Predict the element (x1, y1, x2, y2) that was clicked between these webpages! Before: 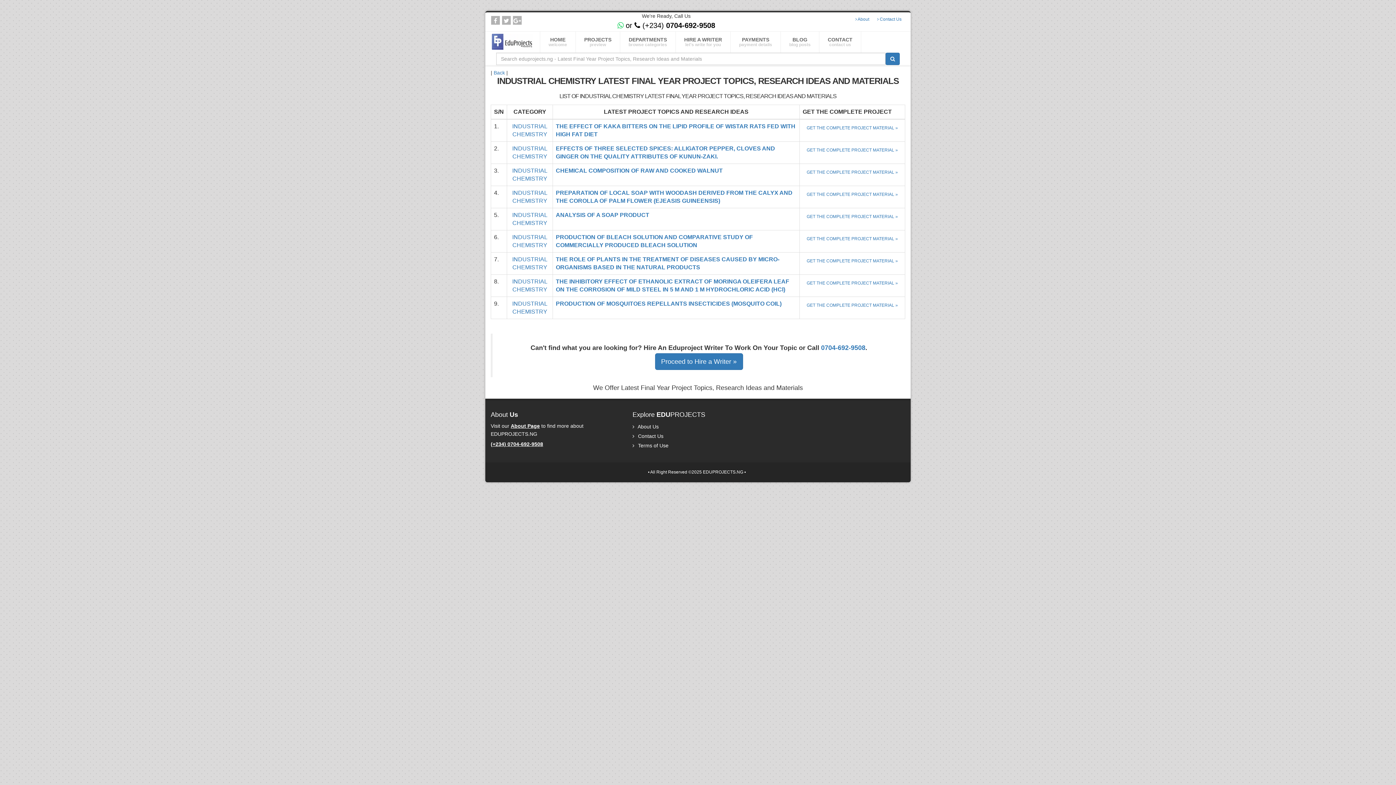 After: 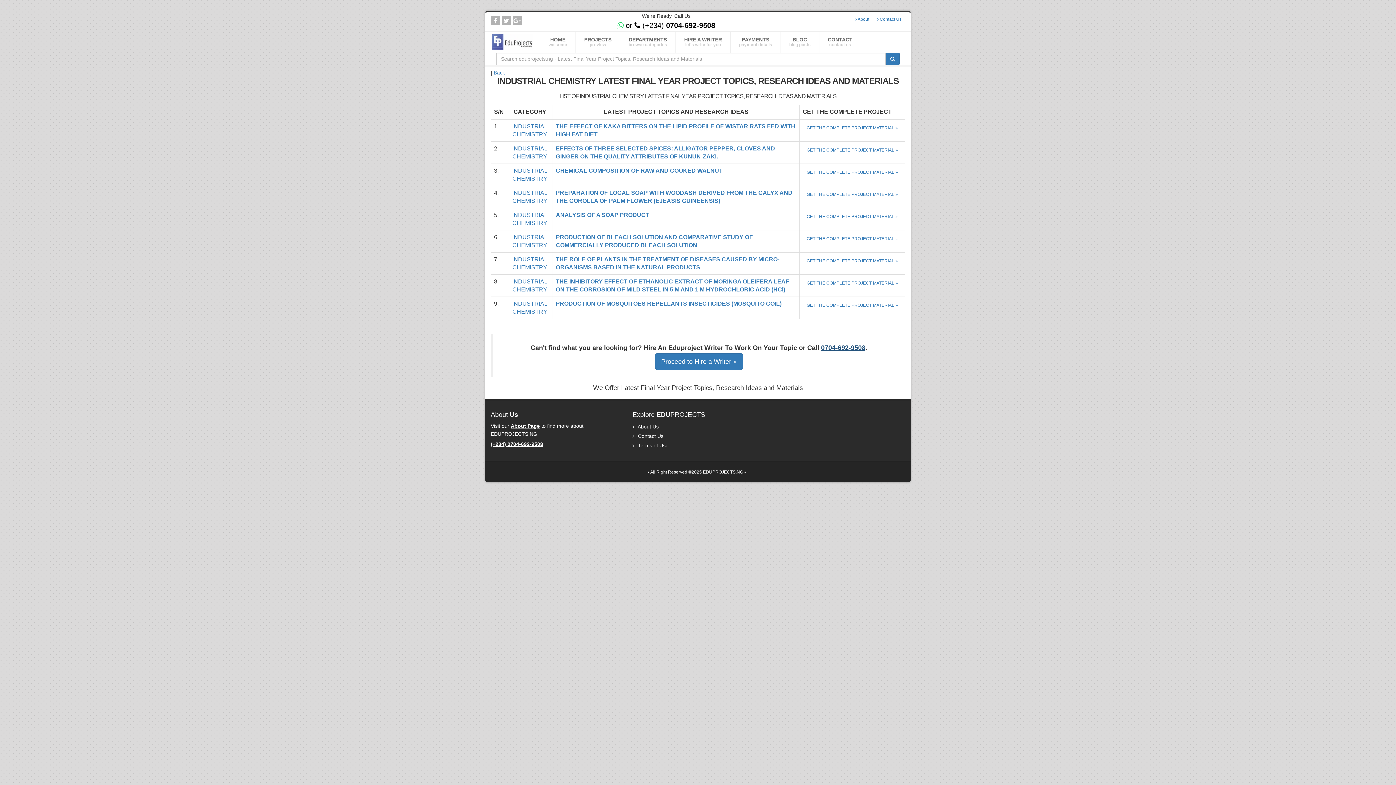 Action: bbox: (821, 344, 865, 351) label: 0704-692-9508